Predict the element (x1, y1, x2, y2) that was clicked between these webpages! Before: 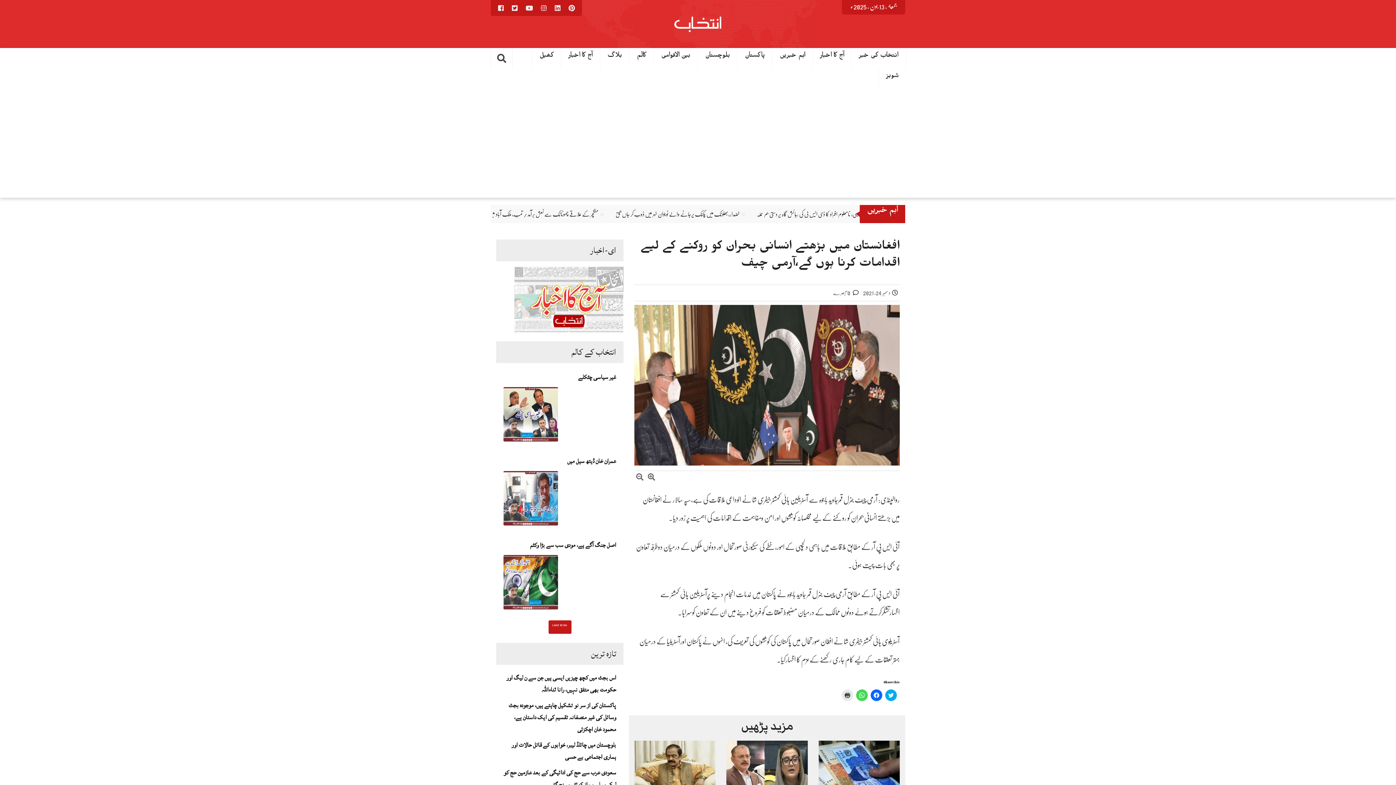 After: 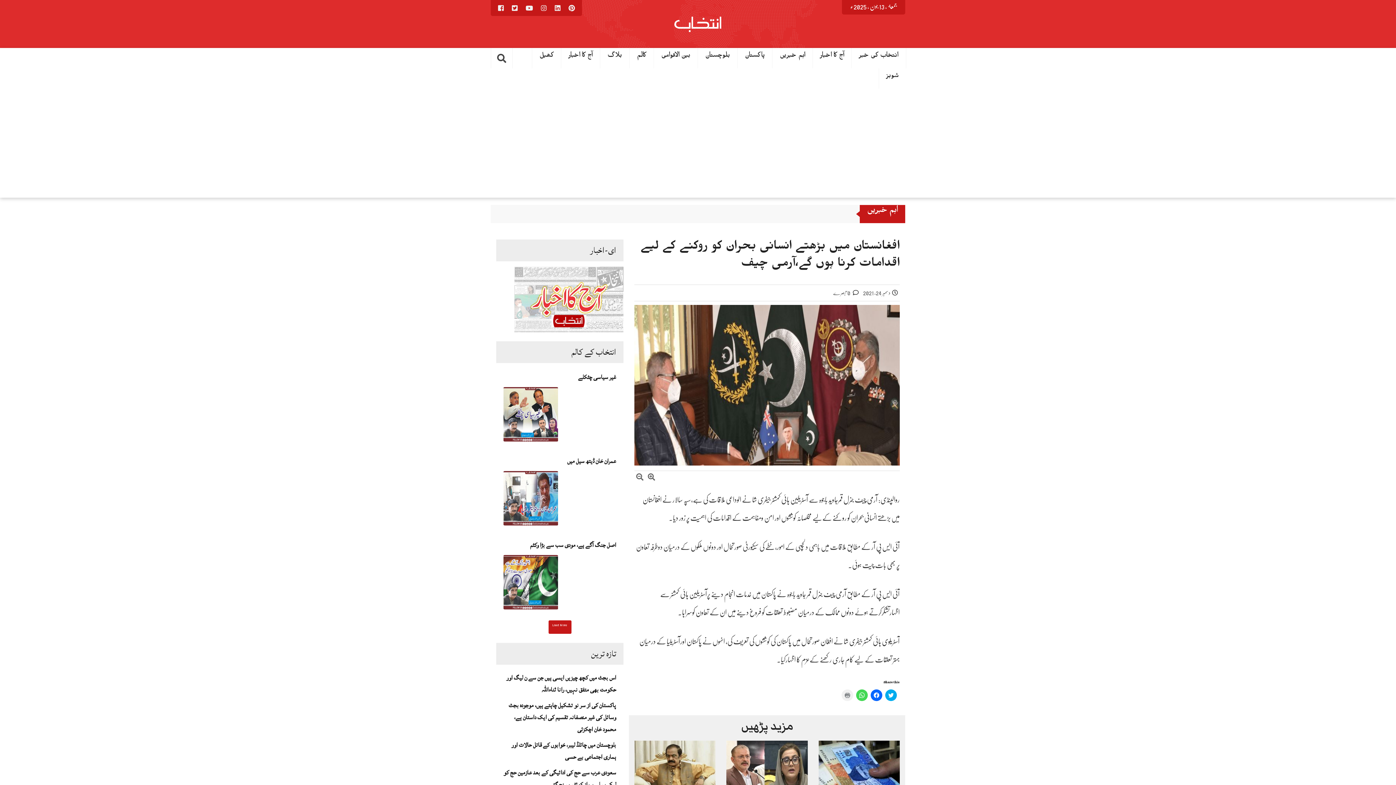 Action: label: Click to print (Opens in new window) bbox: (841, 689, 853, 701)